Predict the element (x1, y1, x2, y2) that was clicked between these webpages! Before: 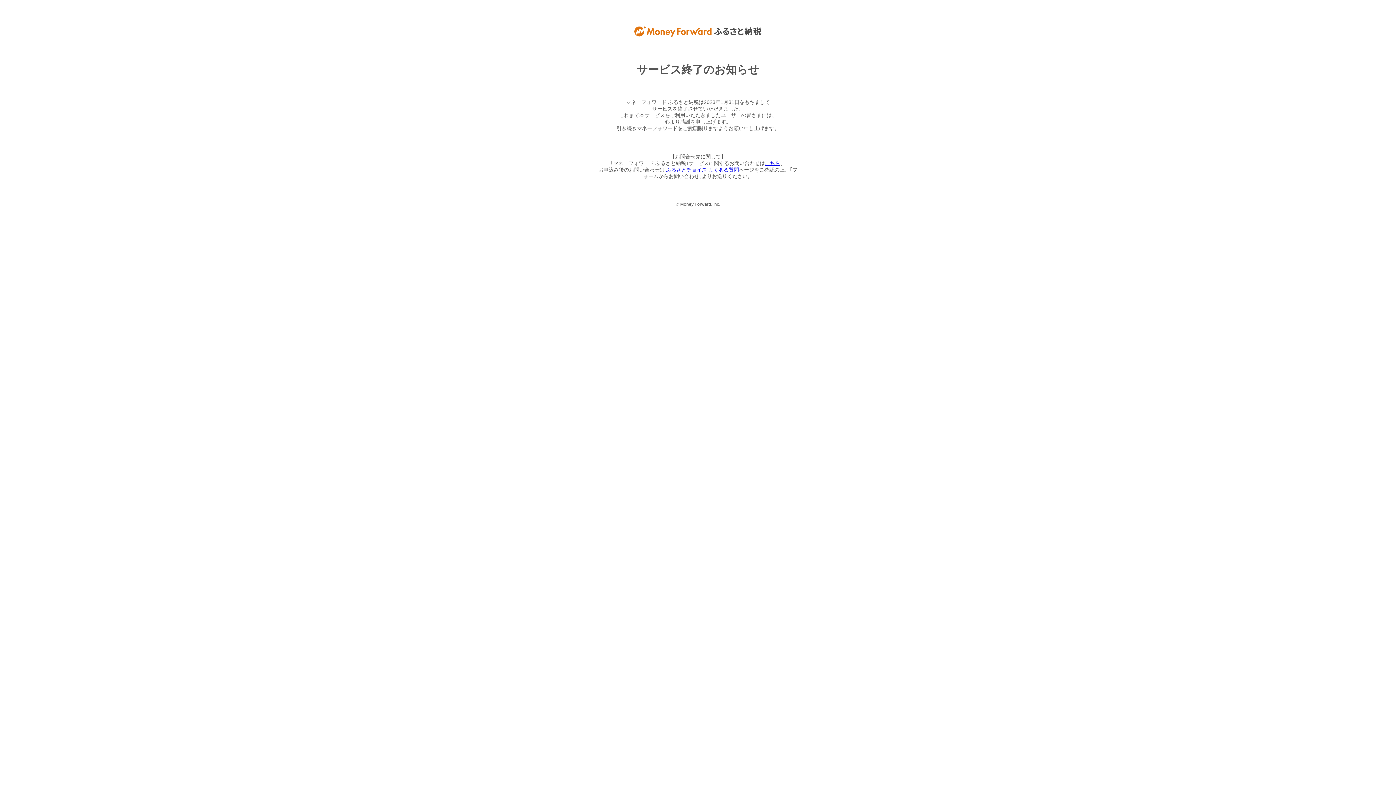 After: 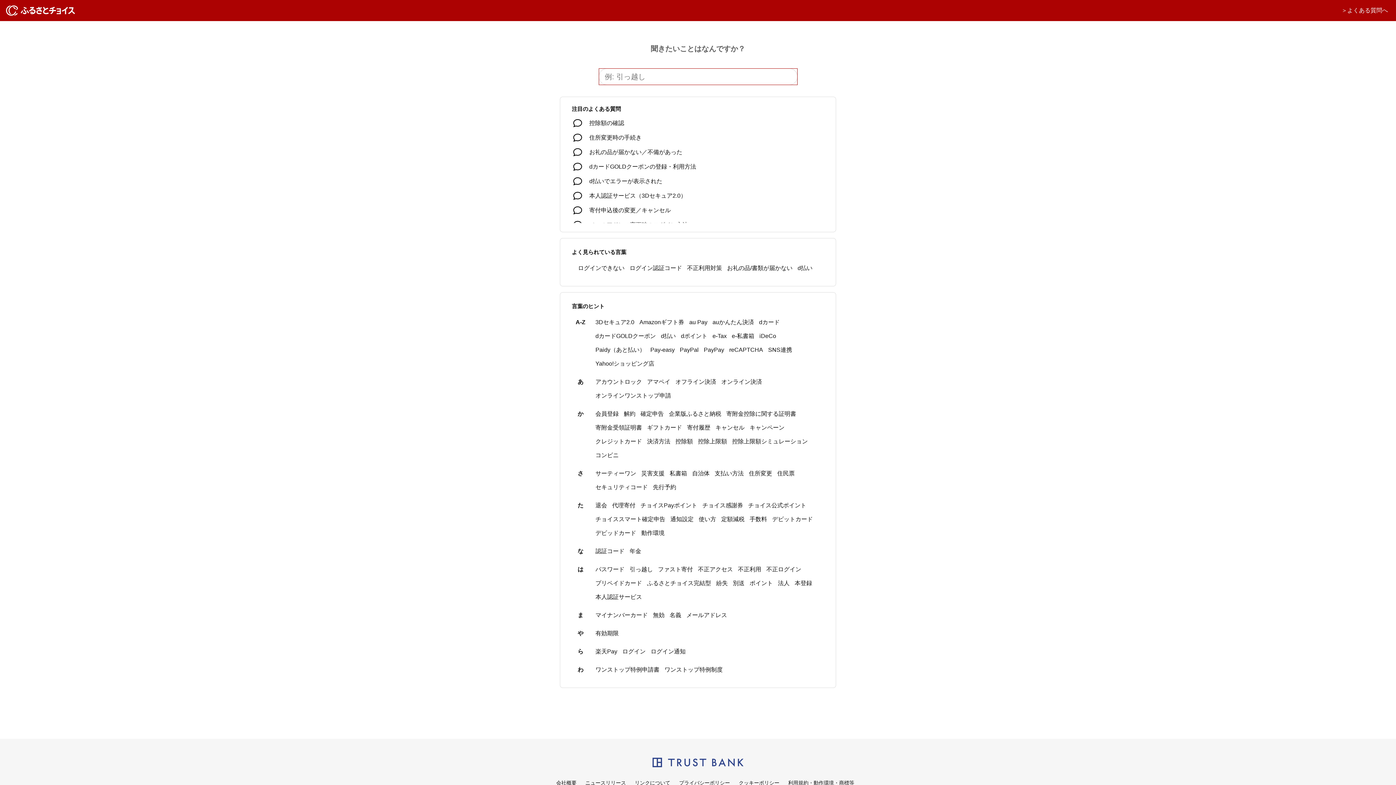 Action: label: ふるさとチョイス よくある質問 bbox: (666, 166, 739, 172)